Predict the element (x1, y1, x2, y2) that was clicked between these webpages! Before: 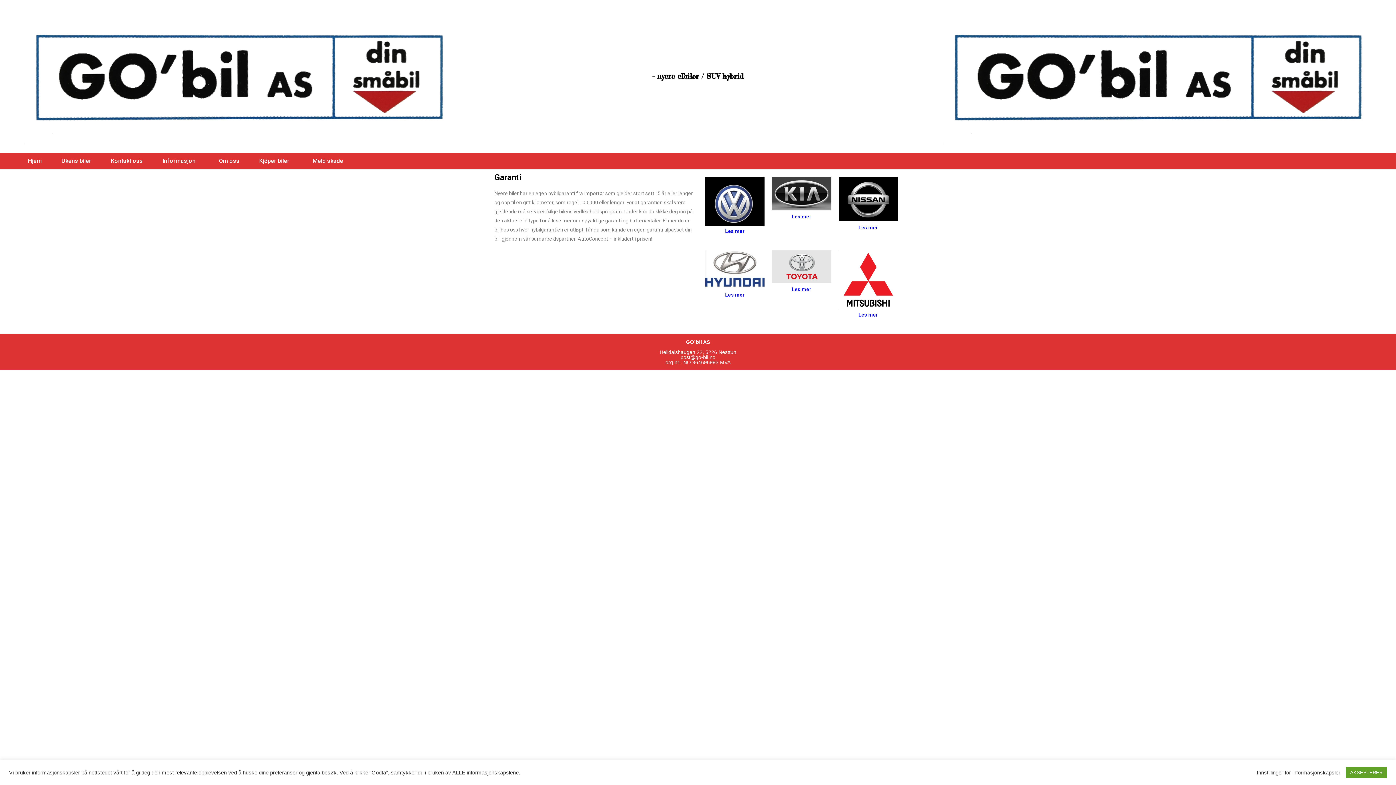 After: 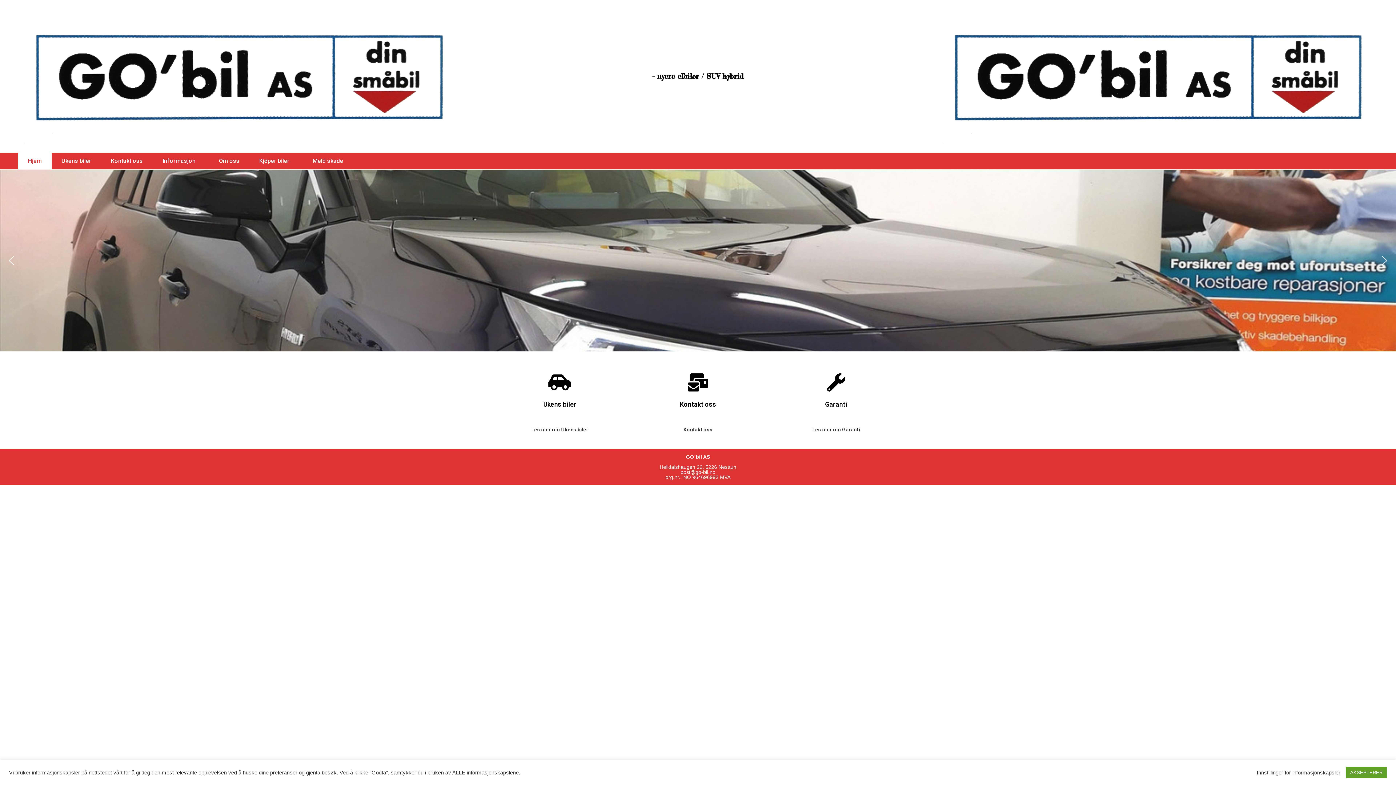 Action: label: Hjem bbox: (18, 152, 51, 169)